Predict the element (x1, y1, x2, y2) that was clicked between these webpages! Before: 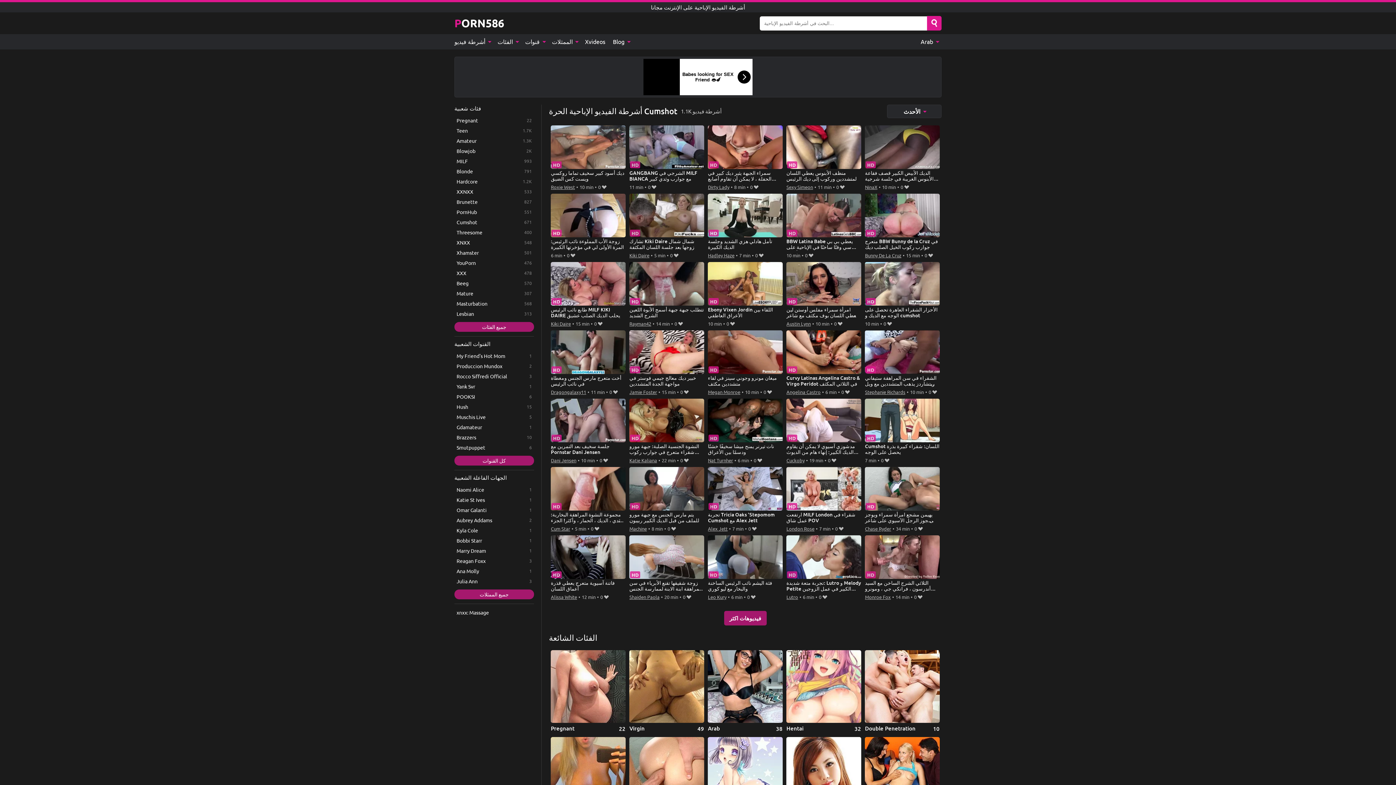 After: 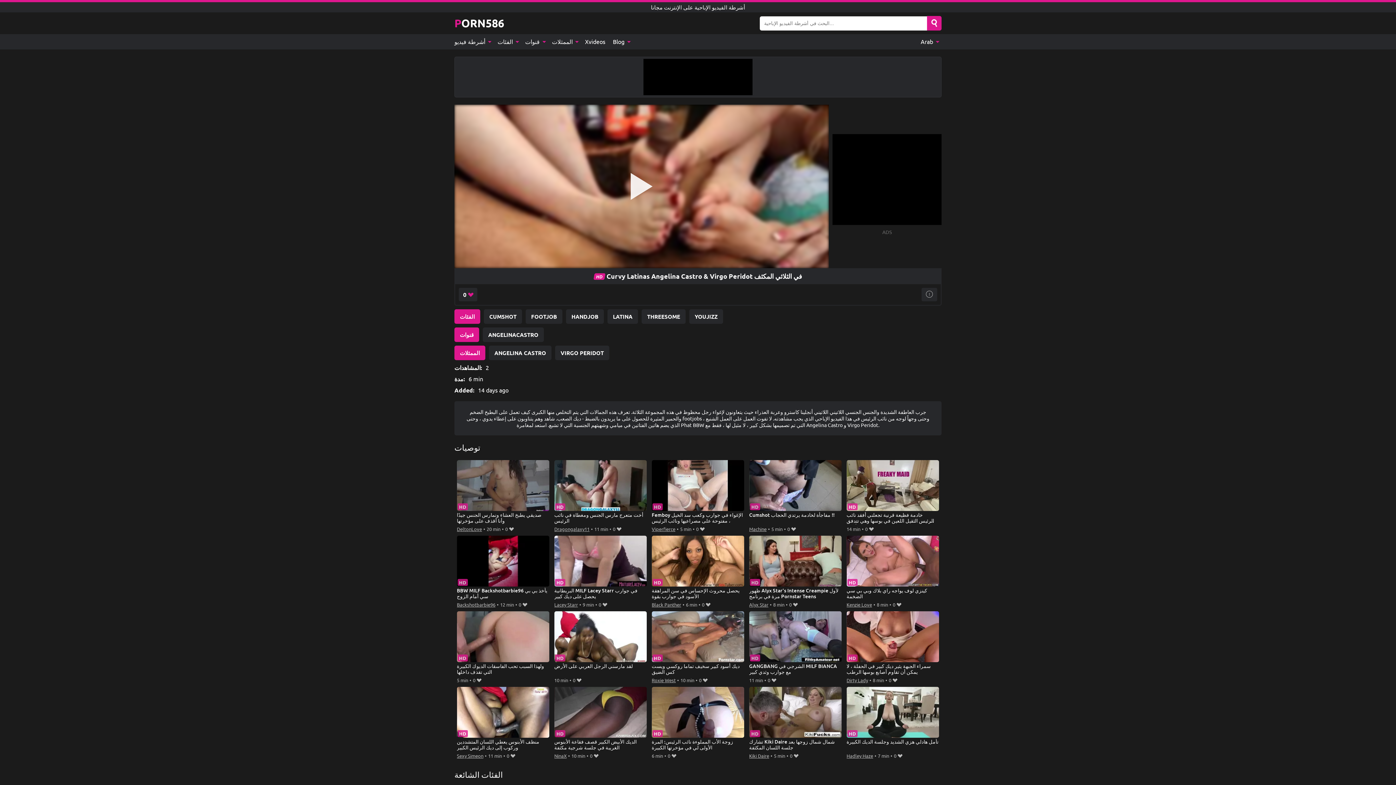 Action: bbox: (786, 330, 861, 387) label: Curvy Latinas Angelina Castro & Virgo Peridot في الثلاثي المكثف